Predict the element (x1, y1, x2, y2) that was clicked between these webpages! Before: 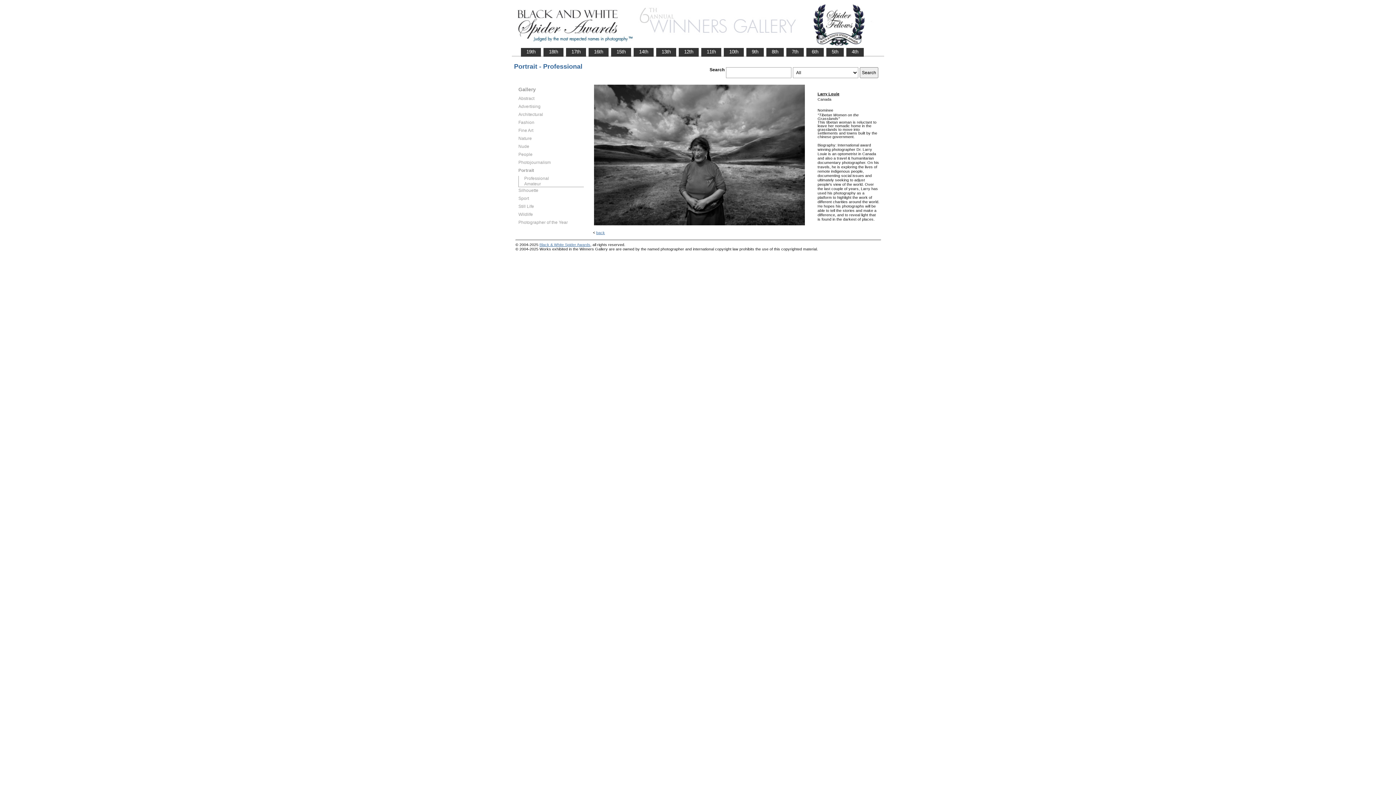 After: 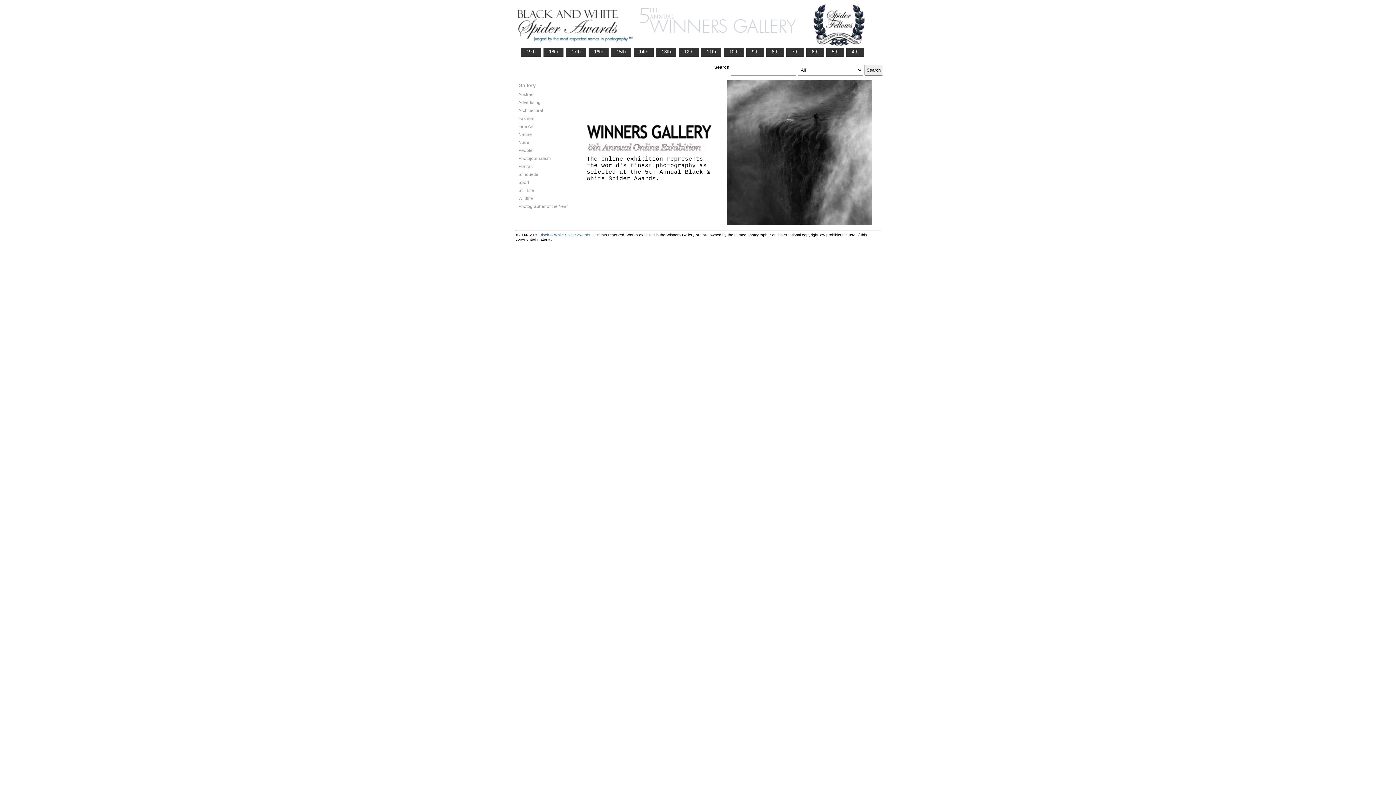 Action: label:    5th    bbox: (826, 48, 843, 55)